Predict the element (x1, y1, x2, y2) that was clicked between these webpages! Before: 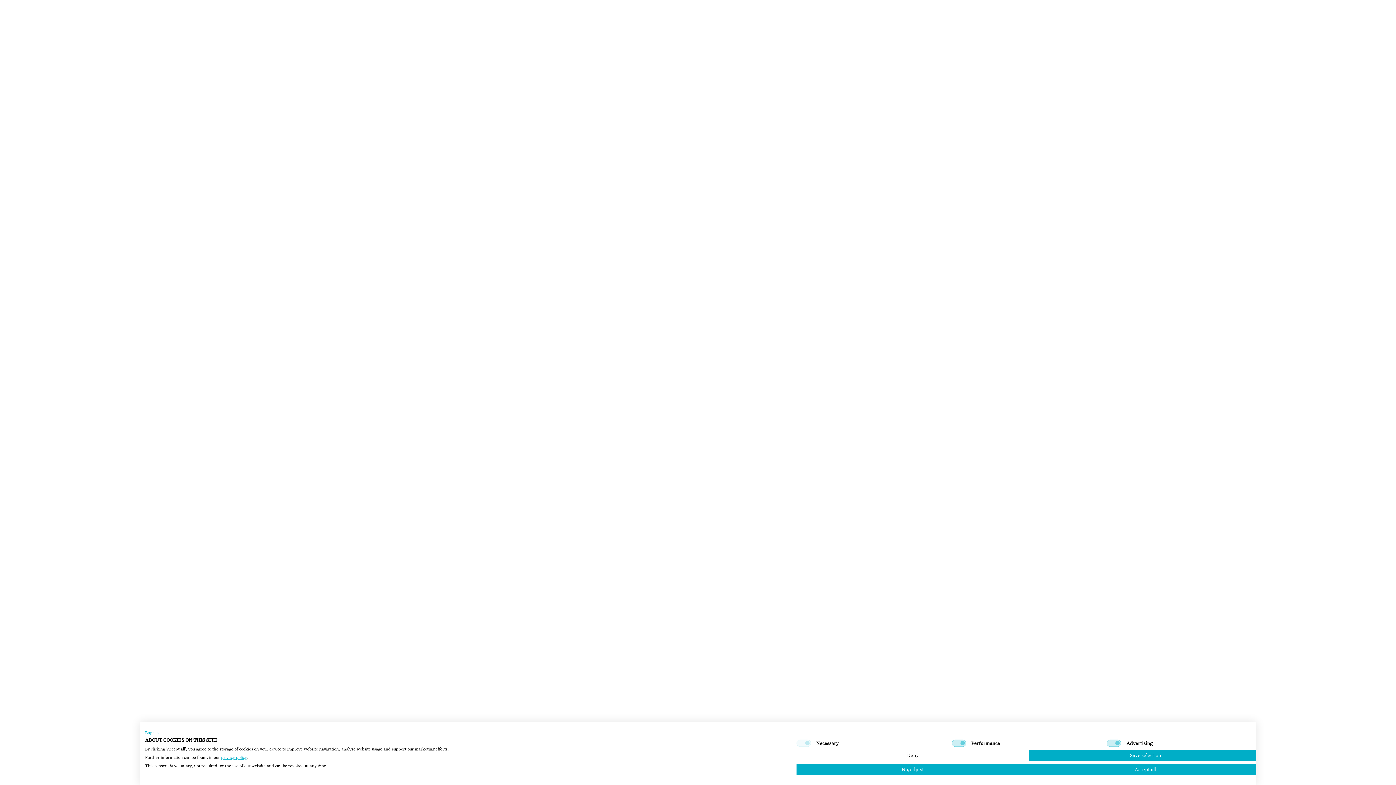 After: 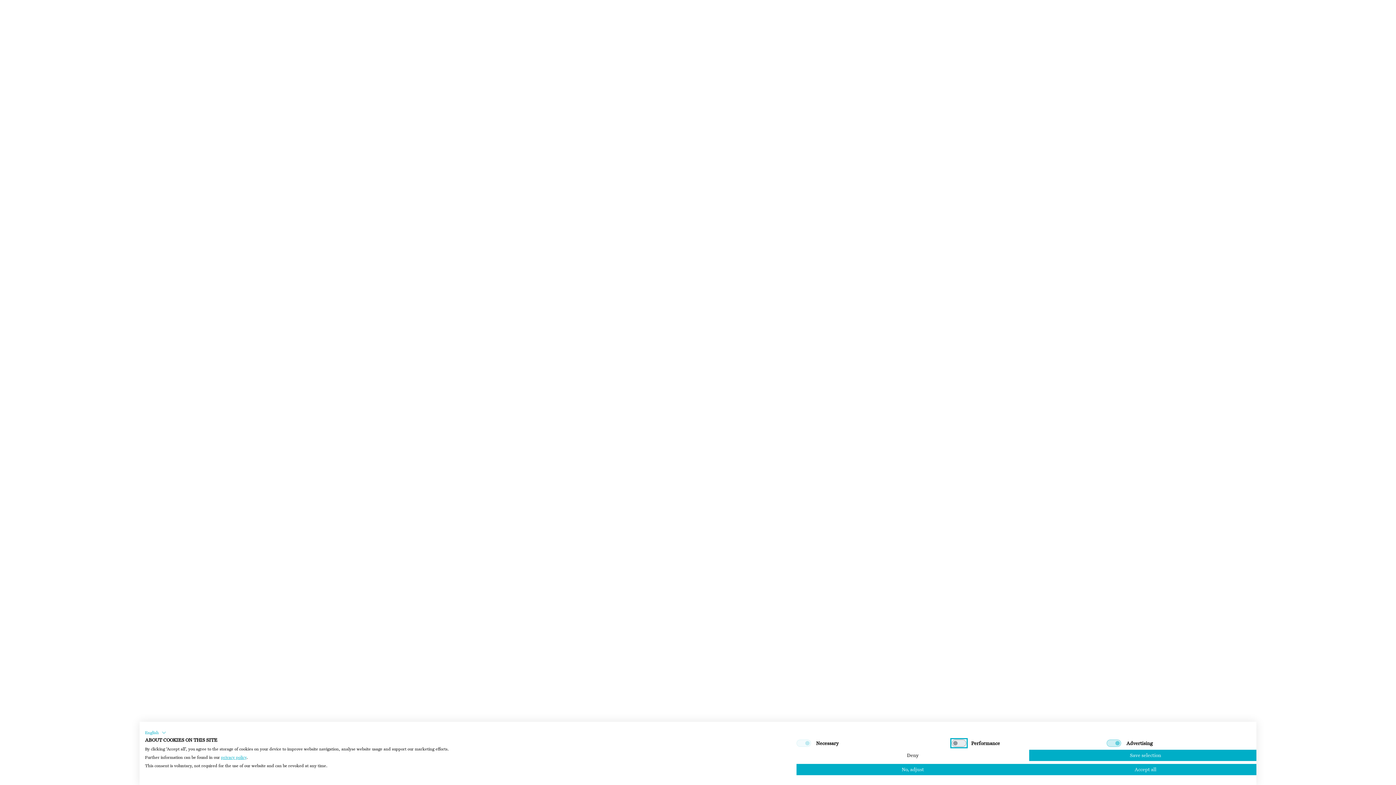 Action: bbox: (951, 740, 966, 747) label: Performance